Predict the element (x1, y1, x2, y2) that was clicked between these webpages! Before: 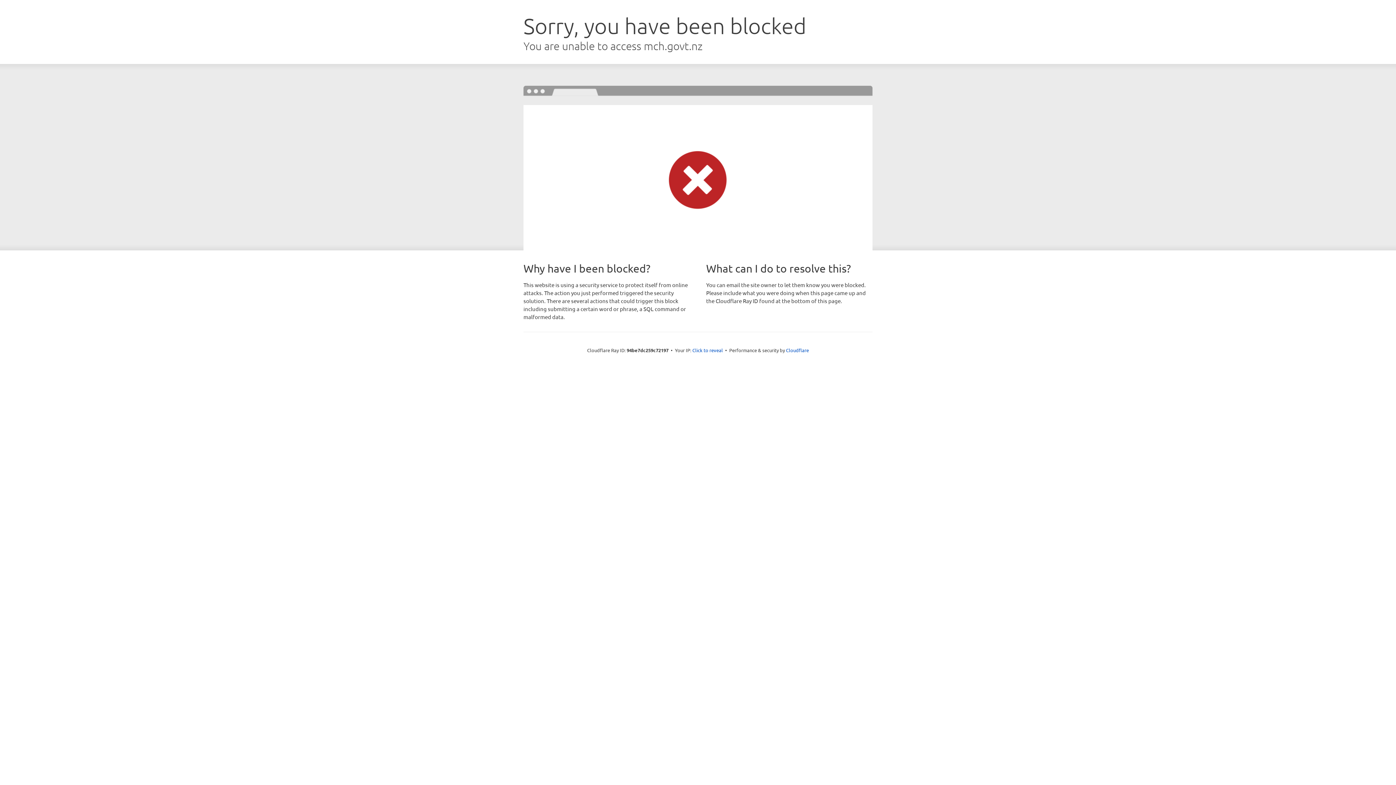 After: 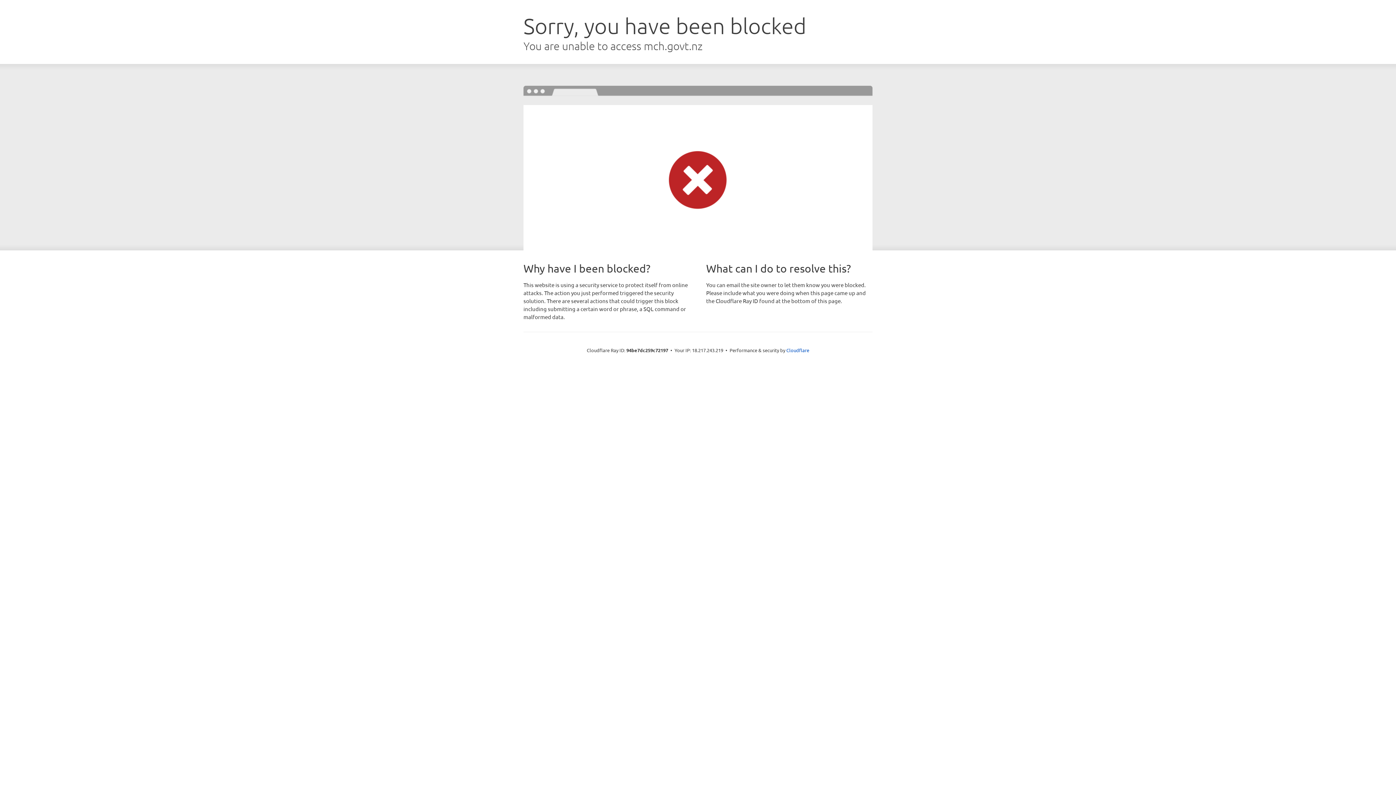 Action: bbox: (692, 346, 723, 353) label: Click to reveal